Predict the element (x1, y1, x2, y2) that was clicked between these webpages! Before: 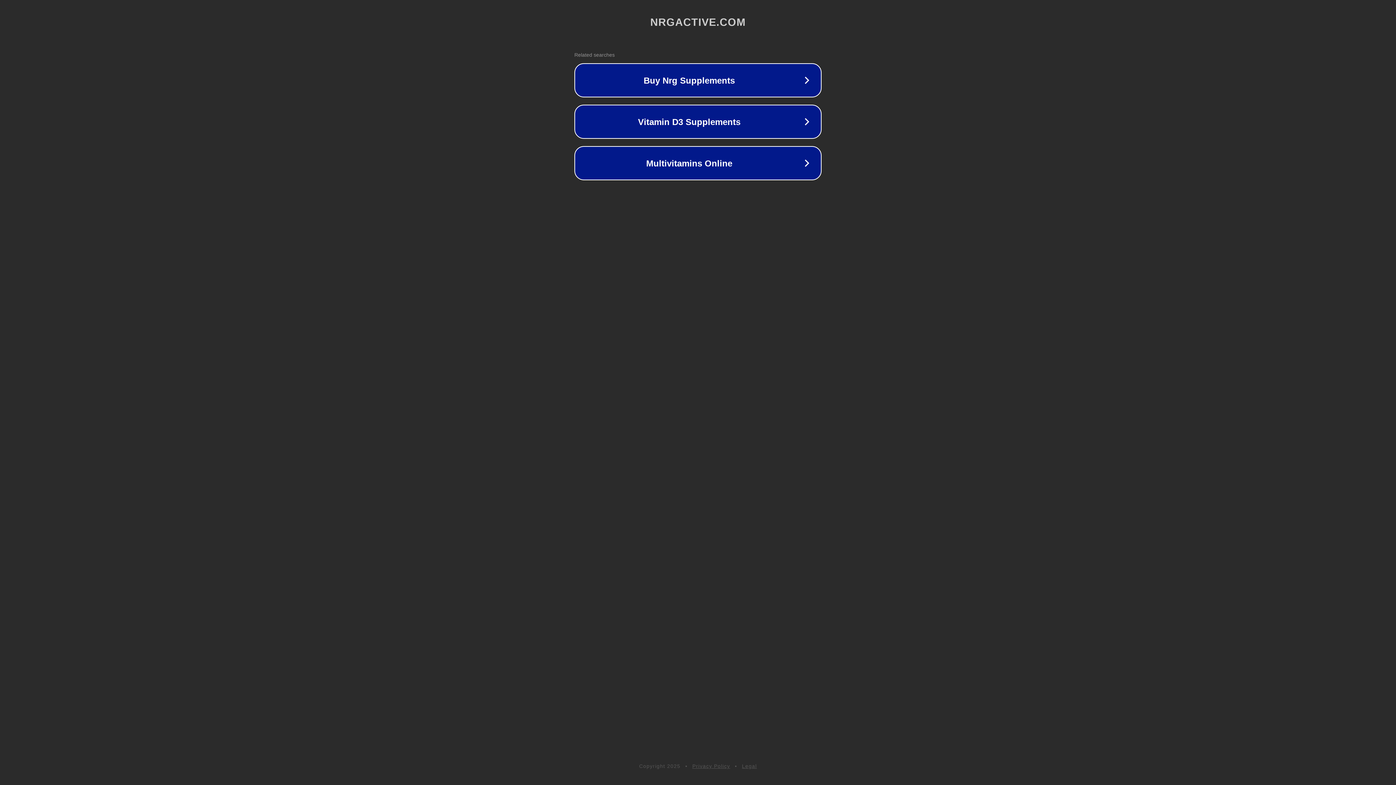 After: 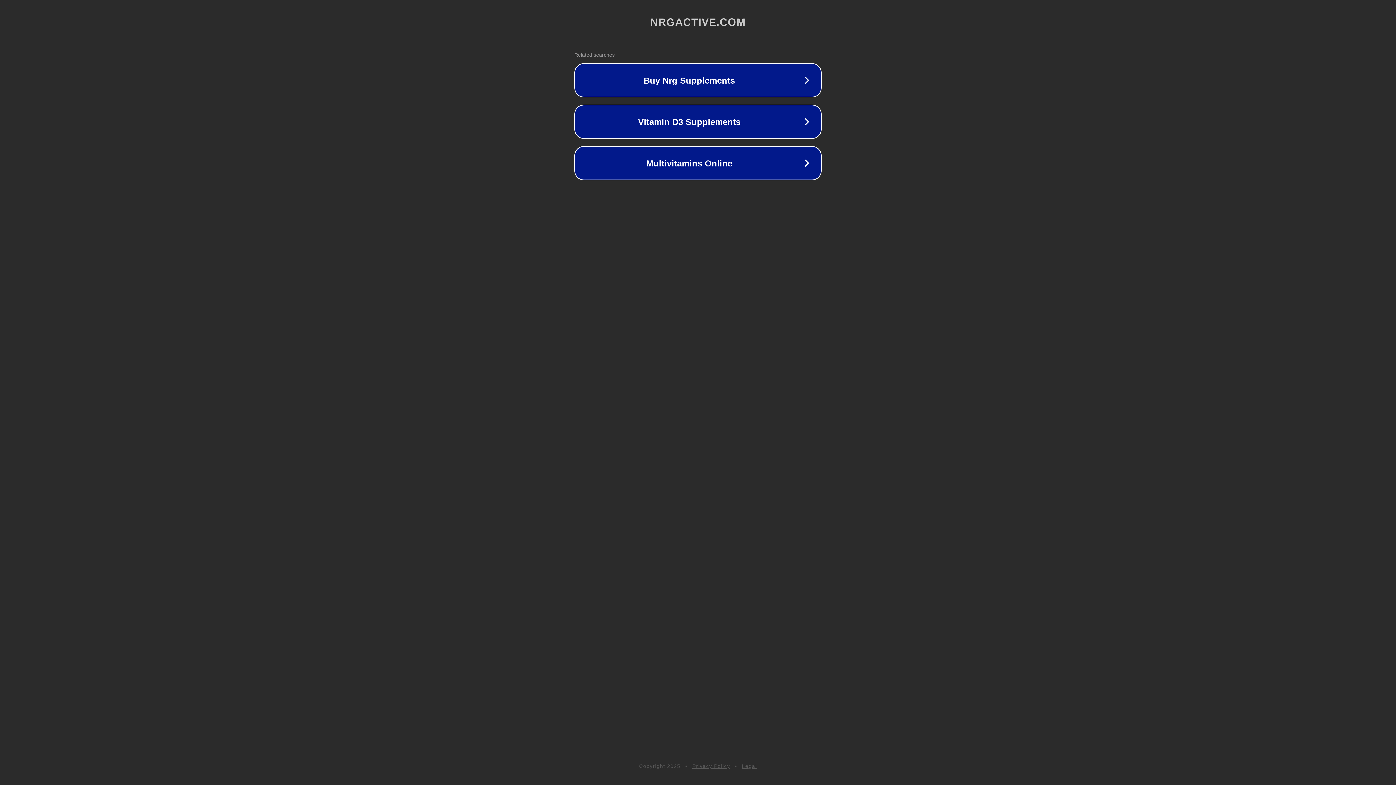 Action: bbox: (692, 763, 730, 769) label: Privacy Policy